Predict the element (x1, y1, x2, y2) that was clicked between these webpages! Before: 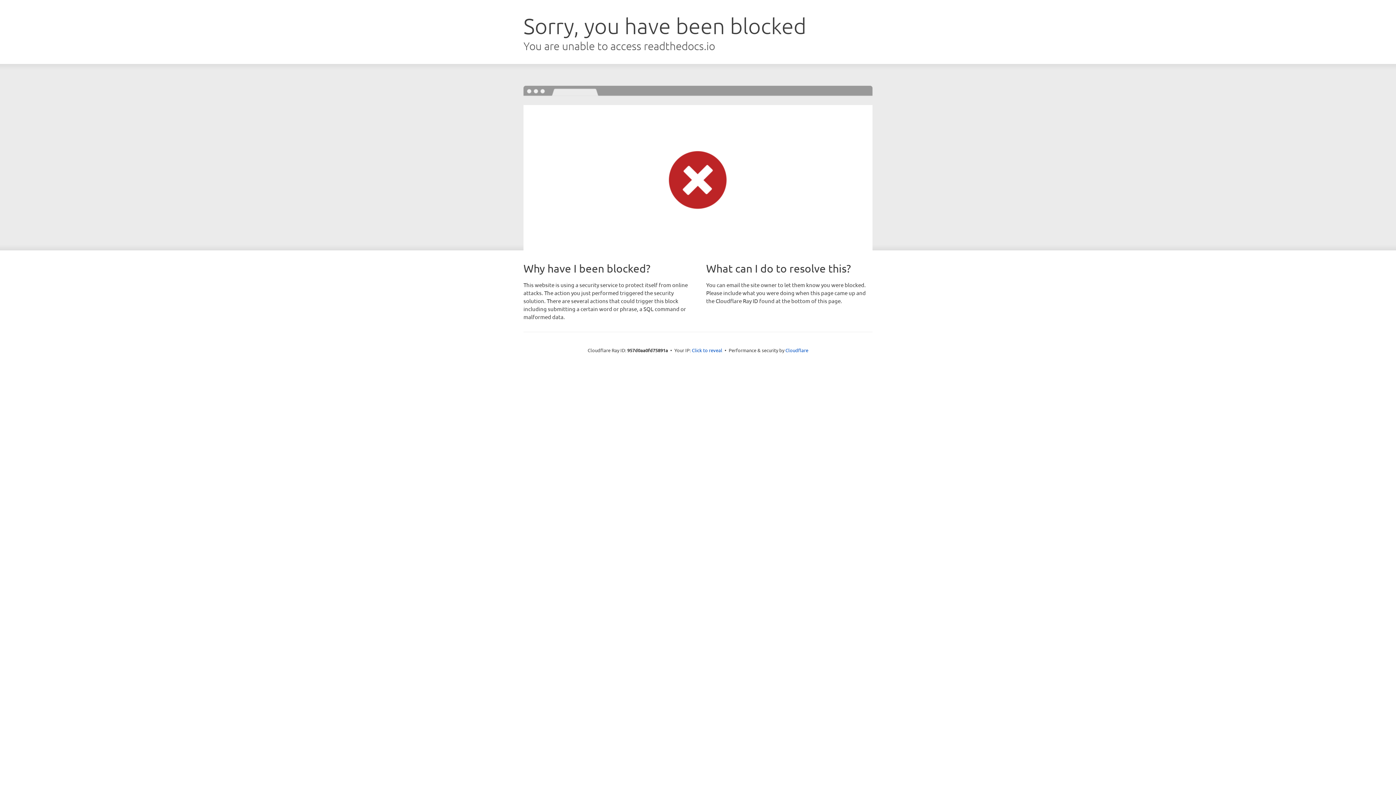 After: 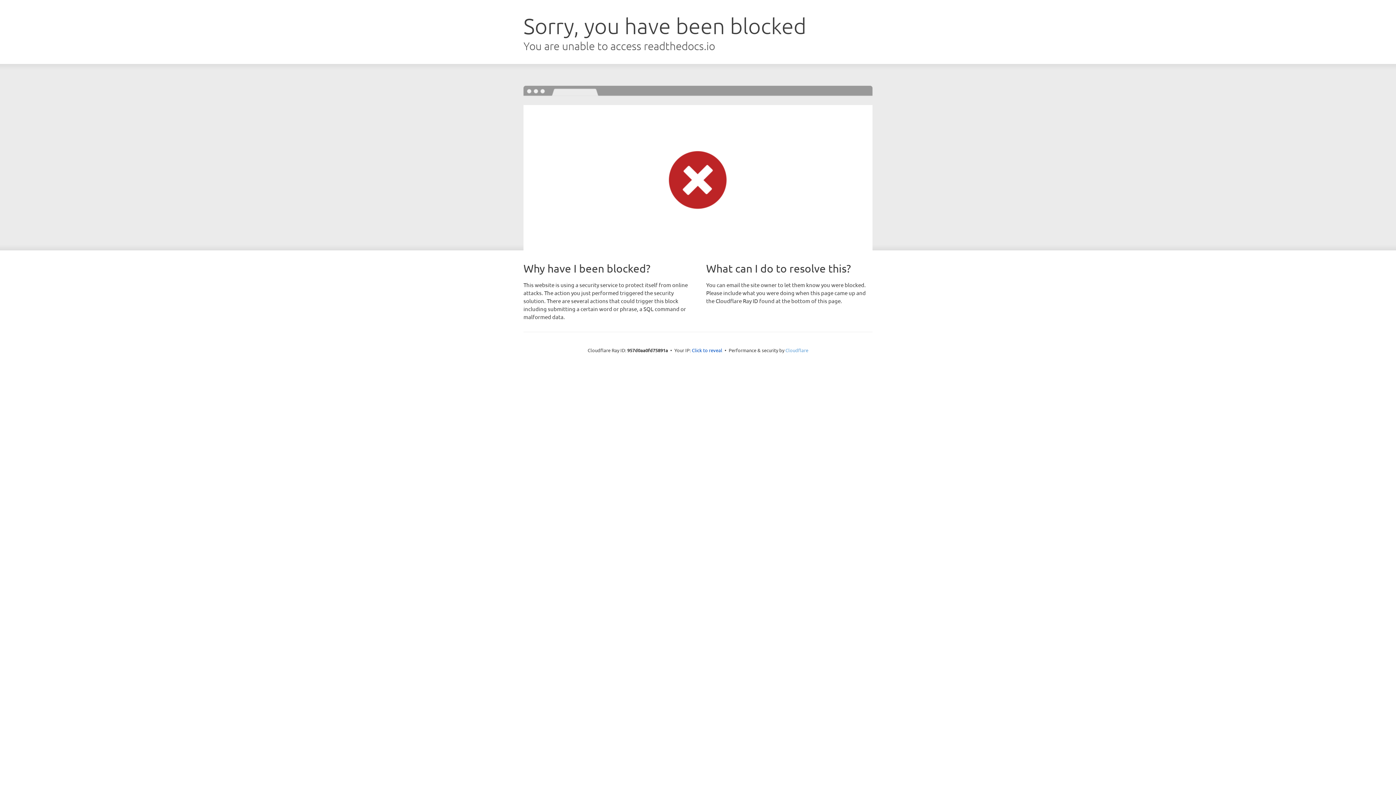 Action: bbox: (785, 347, 808, 353) label: Cloudflare